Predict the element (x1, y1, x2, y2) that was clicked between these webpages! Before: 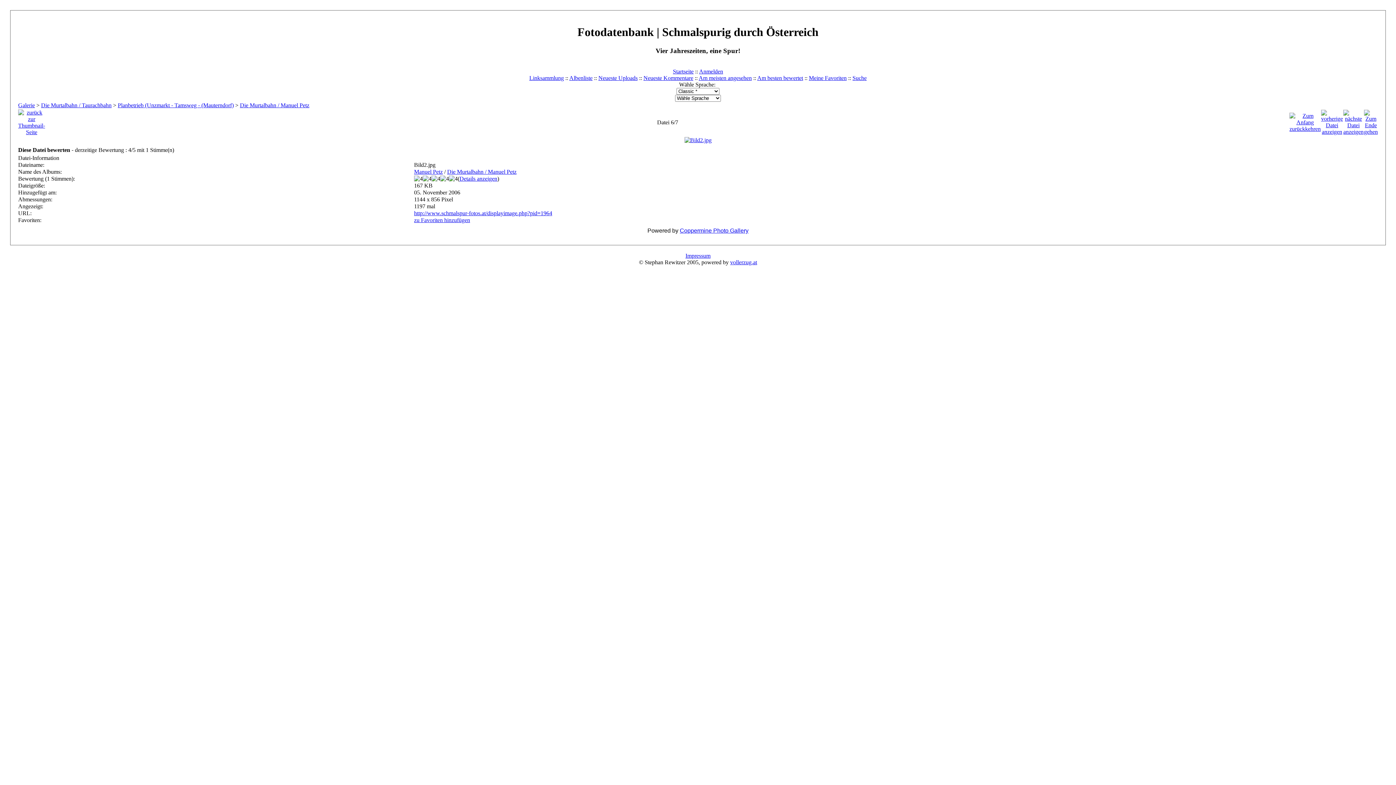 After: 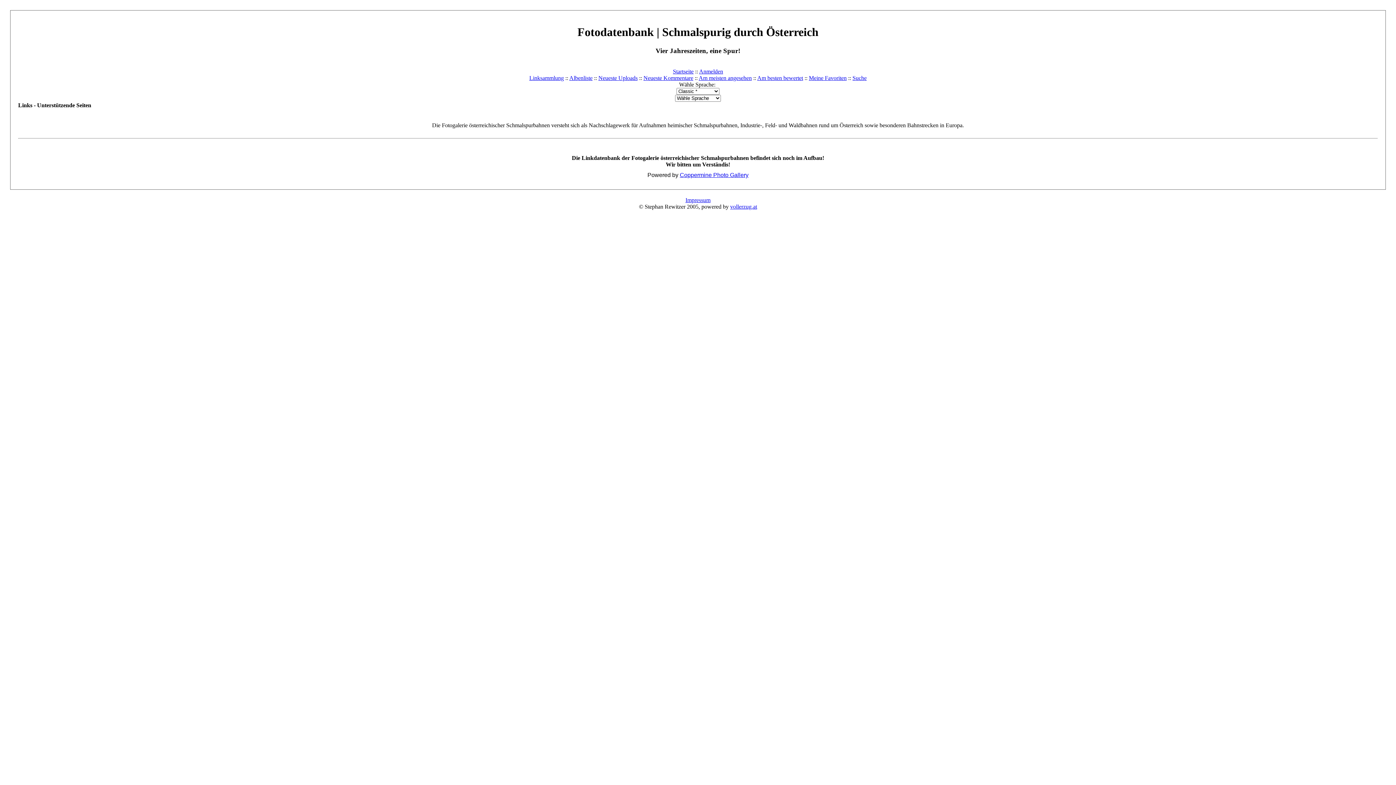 Action: label: Linksammlung bbox: (529, 74, 564, 80)